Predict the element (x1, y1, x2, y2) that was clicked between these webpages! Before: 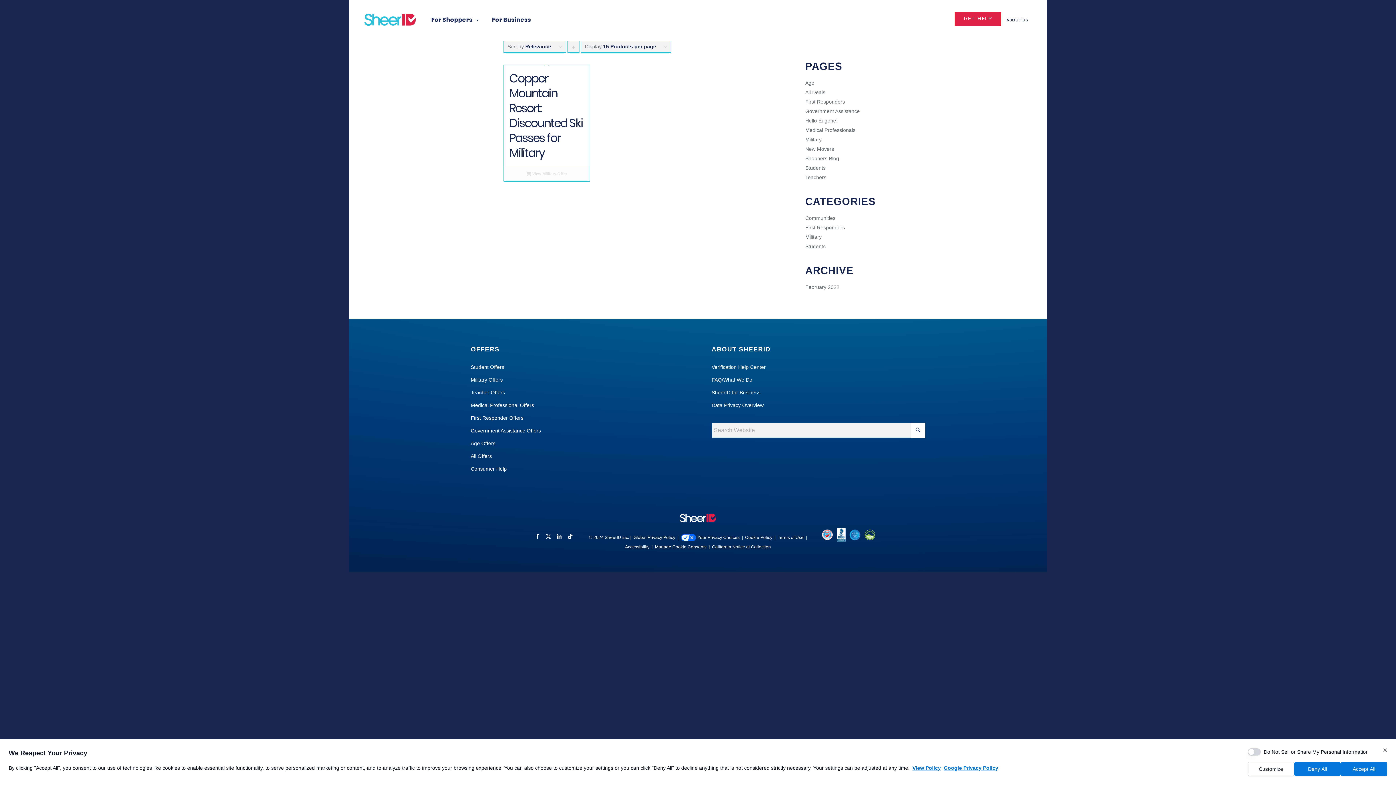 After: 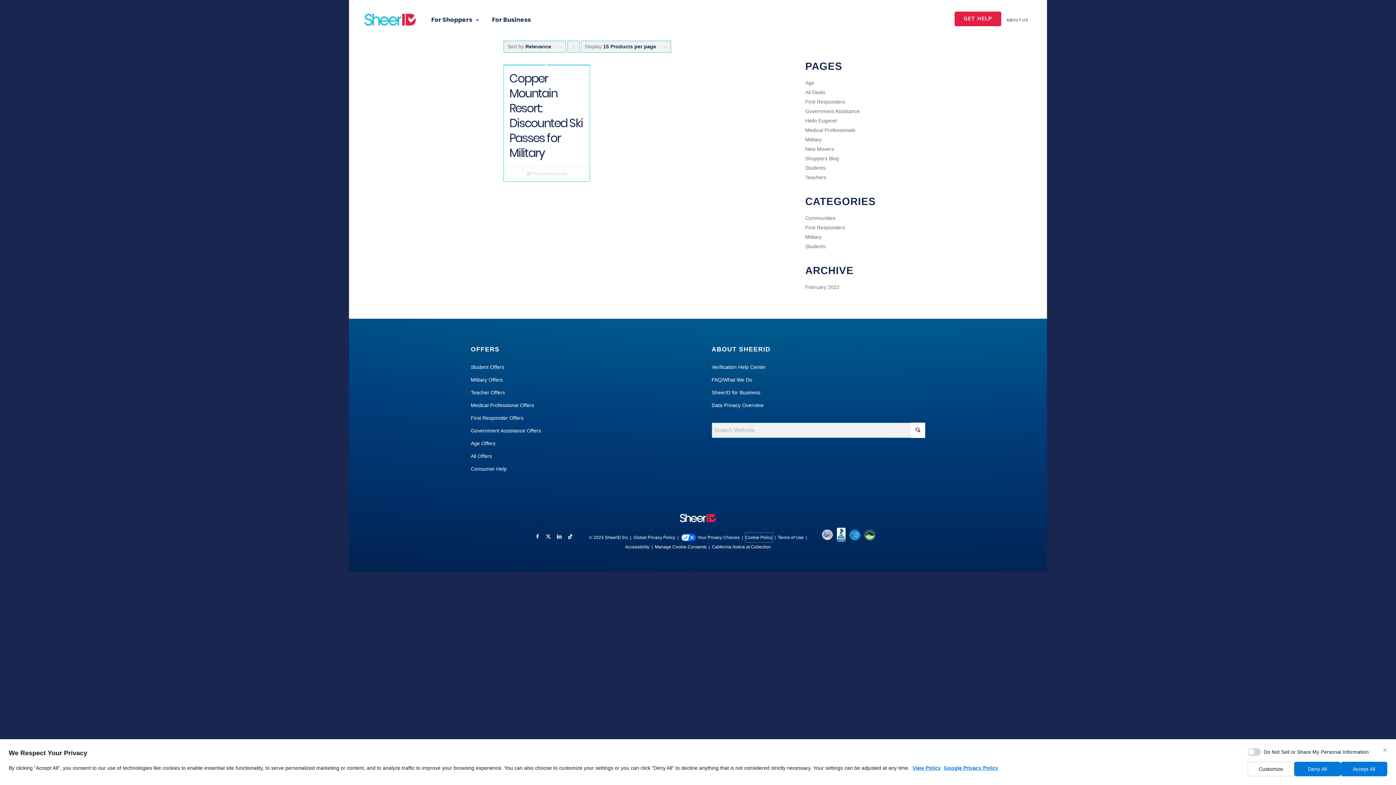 Action: bbox: (745, 533, 772, 542) label: Cookie Policy